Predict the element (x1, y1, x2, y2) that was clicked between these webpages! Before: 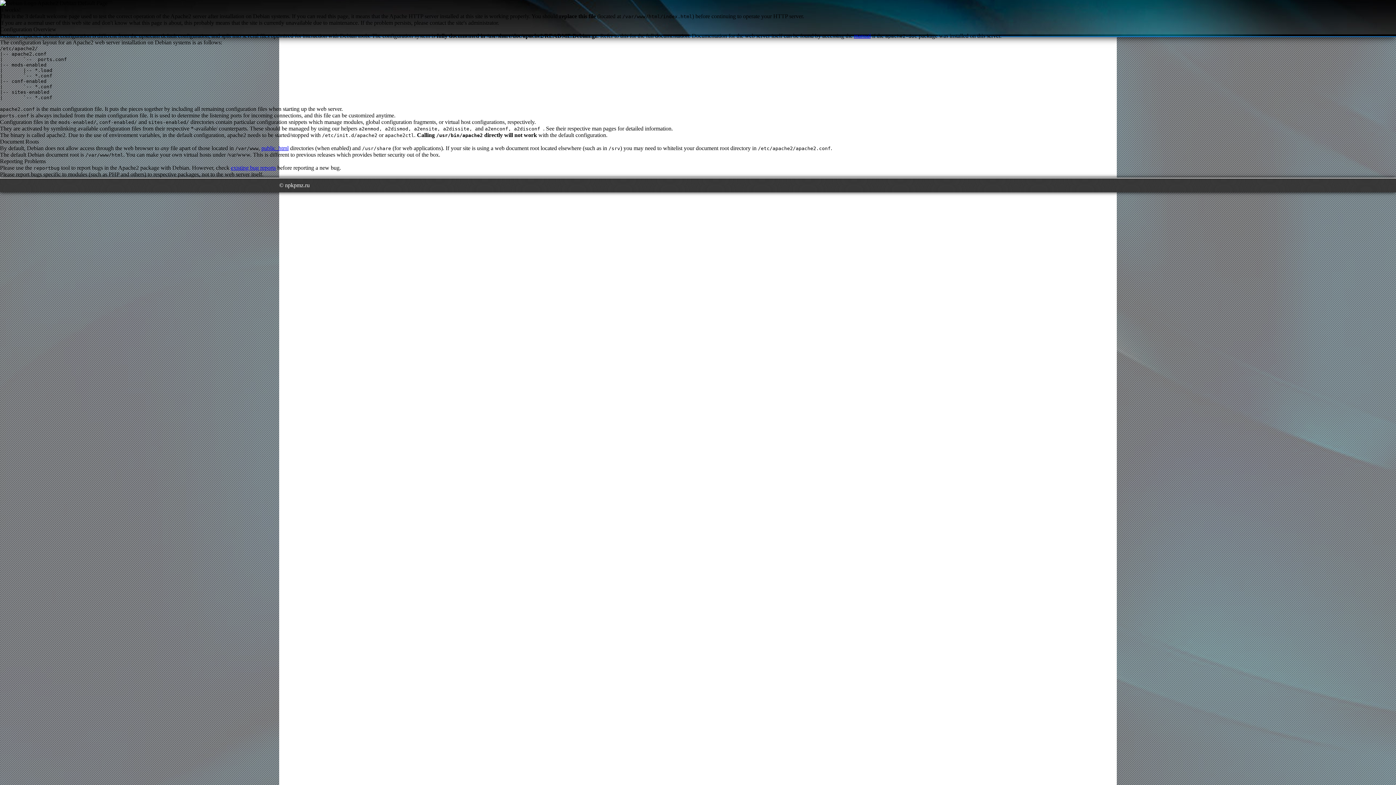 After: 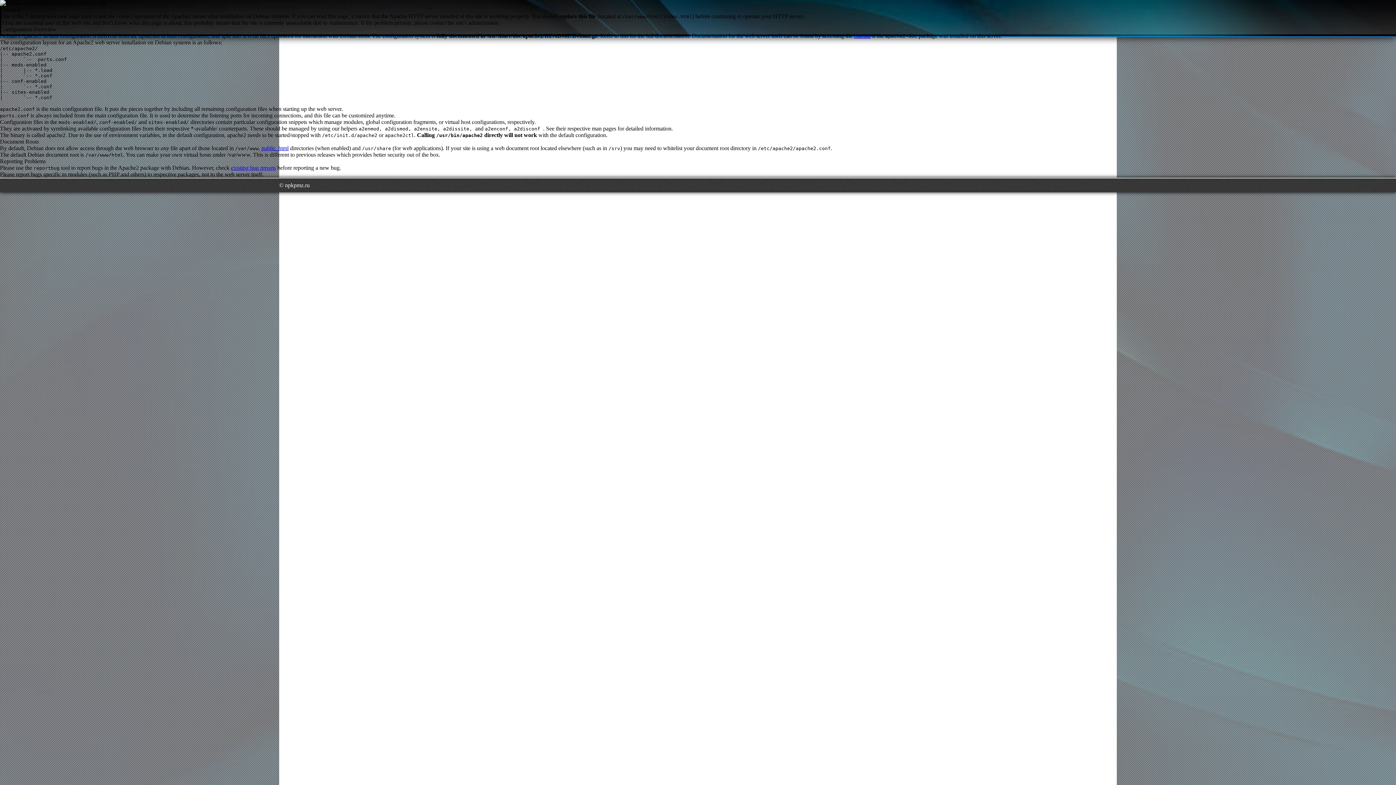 Action: label: manual bbox: (854, 32, 870, 38)